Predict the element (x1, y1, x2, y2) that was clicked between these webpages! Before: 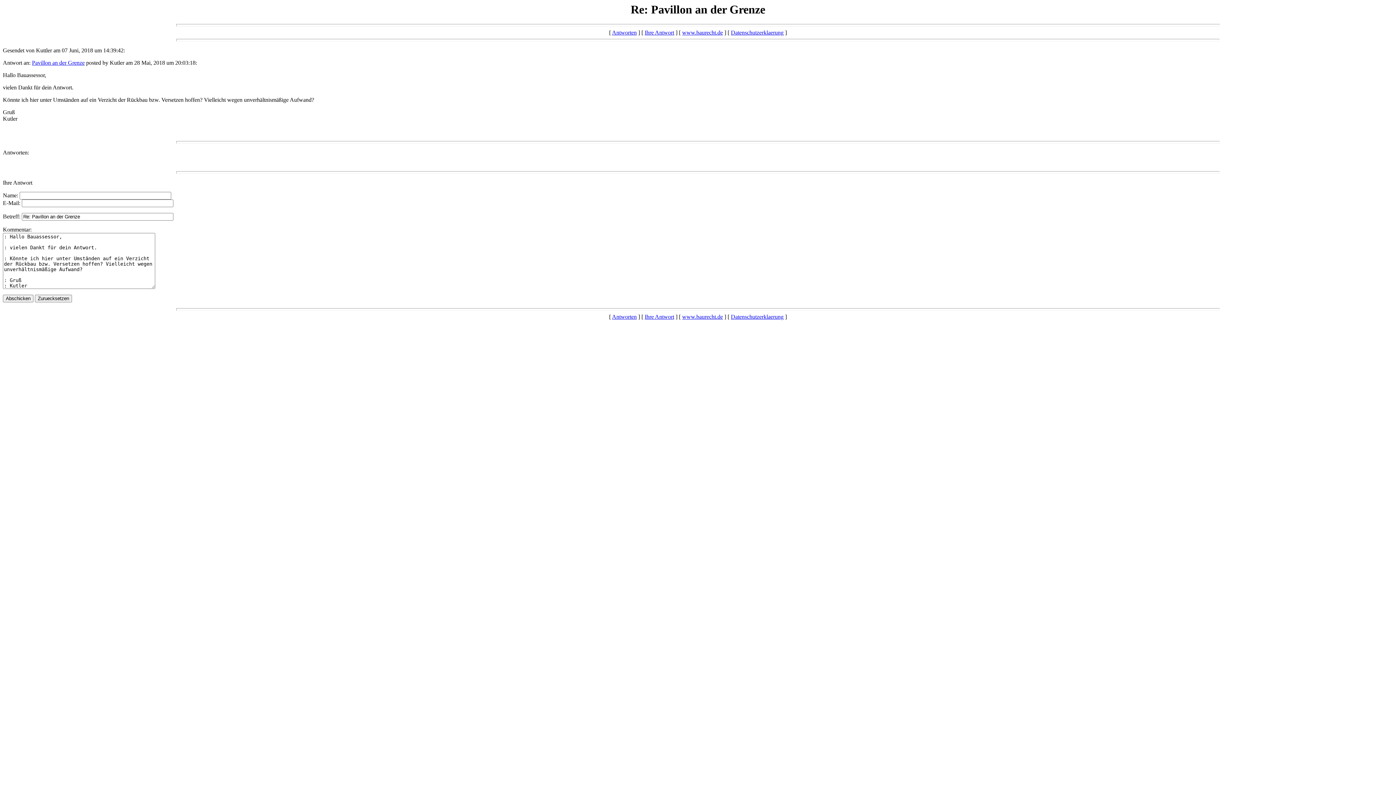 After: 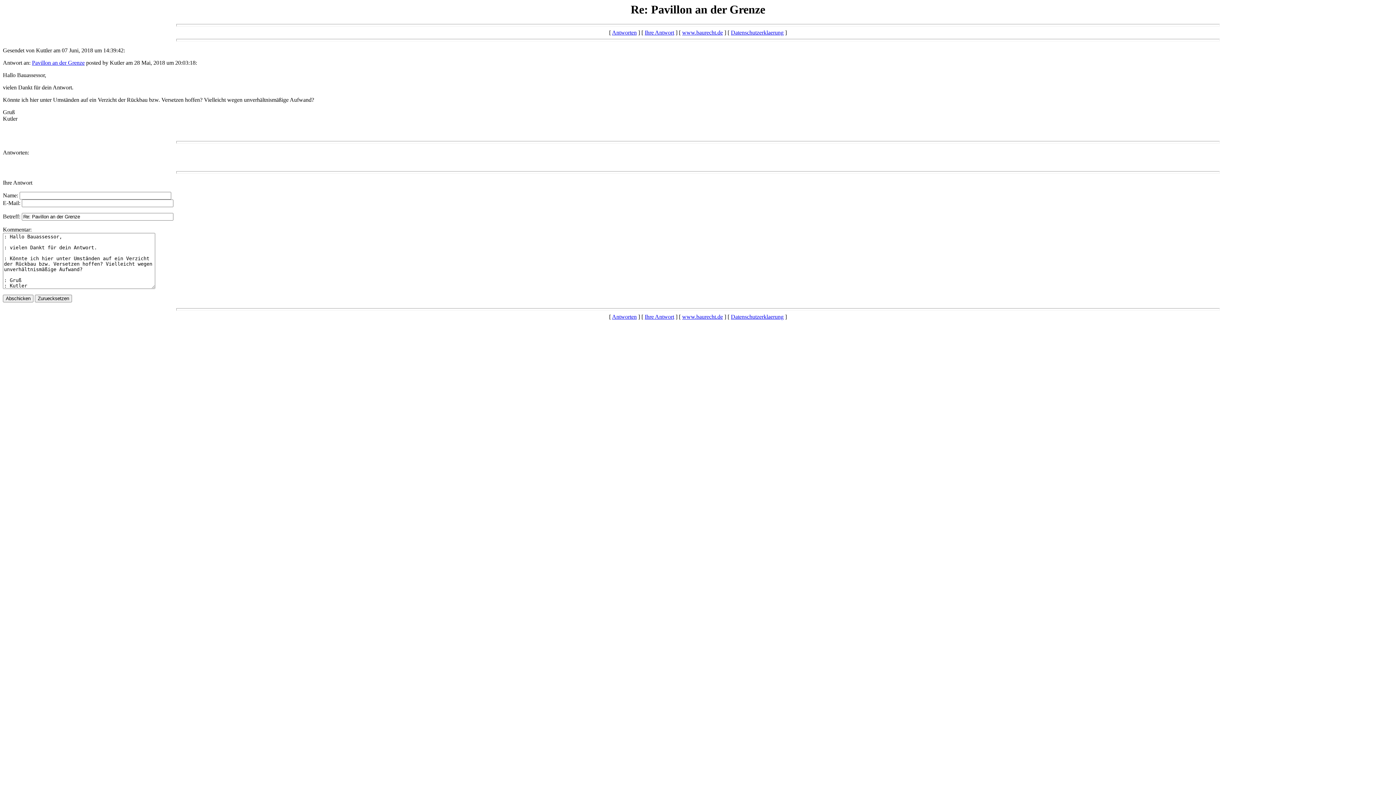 Action: label: Ihre Antwort bbox: (644, 29, 674, 35)